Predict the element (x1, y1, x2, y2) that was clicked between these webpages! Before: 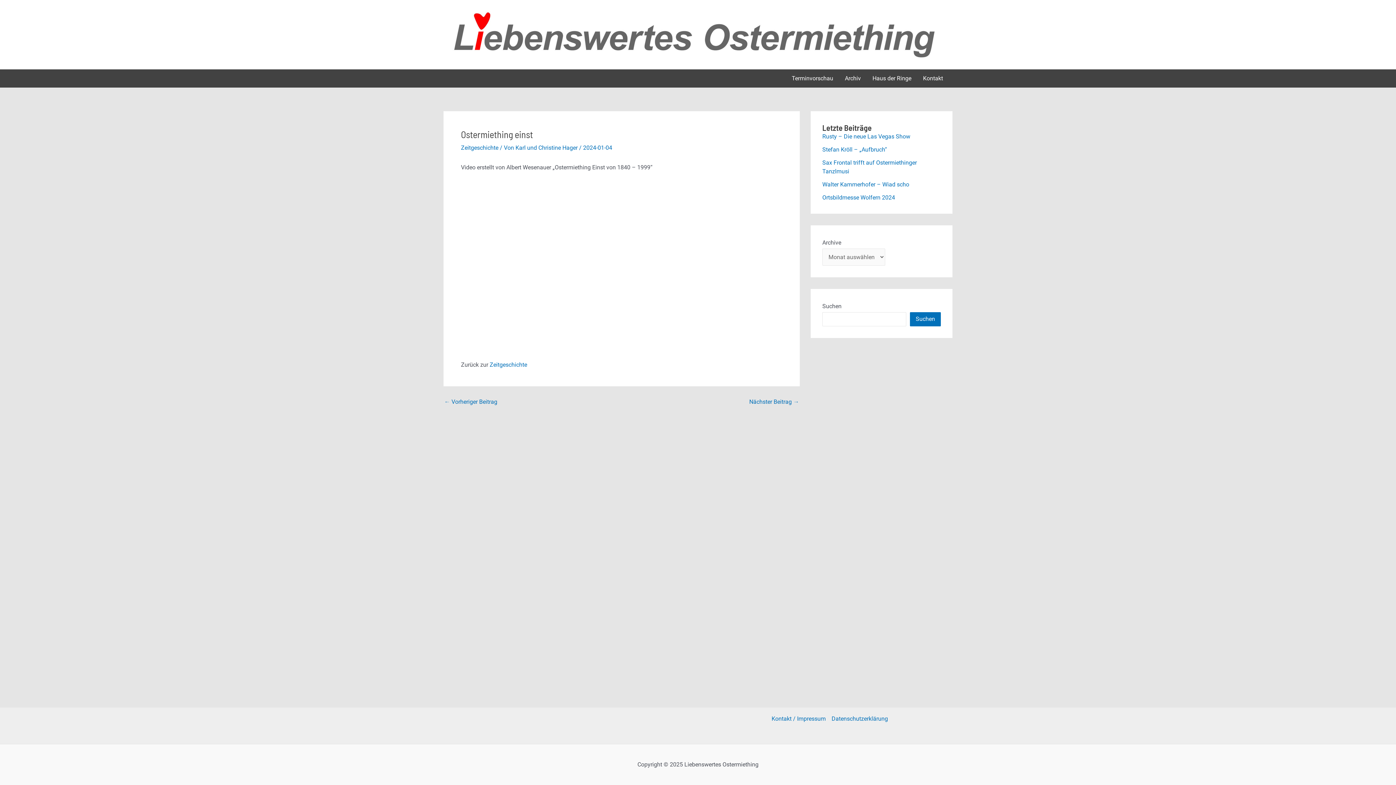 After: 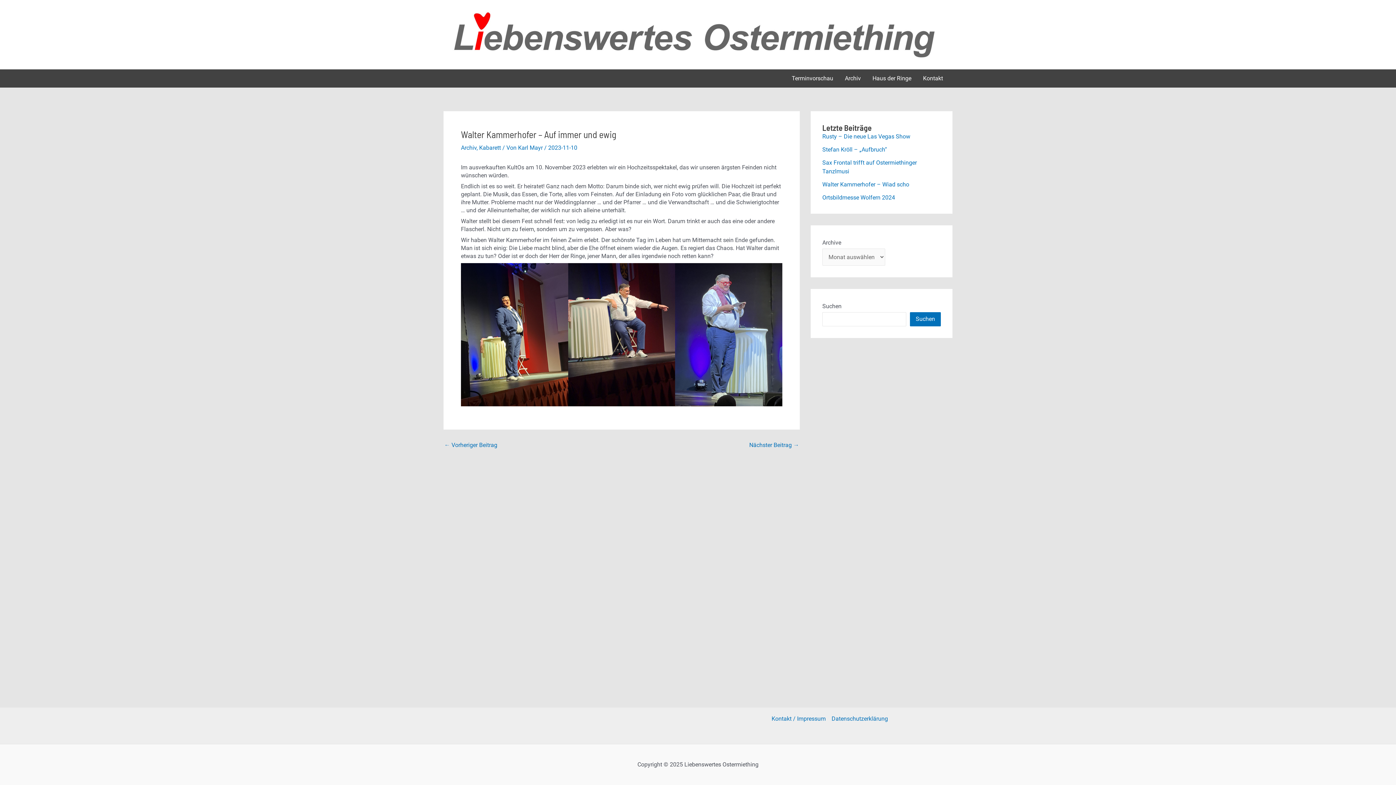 Action: label: ← Vorheriger Beitrag bbox: (444, 399, 497, 405)